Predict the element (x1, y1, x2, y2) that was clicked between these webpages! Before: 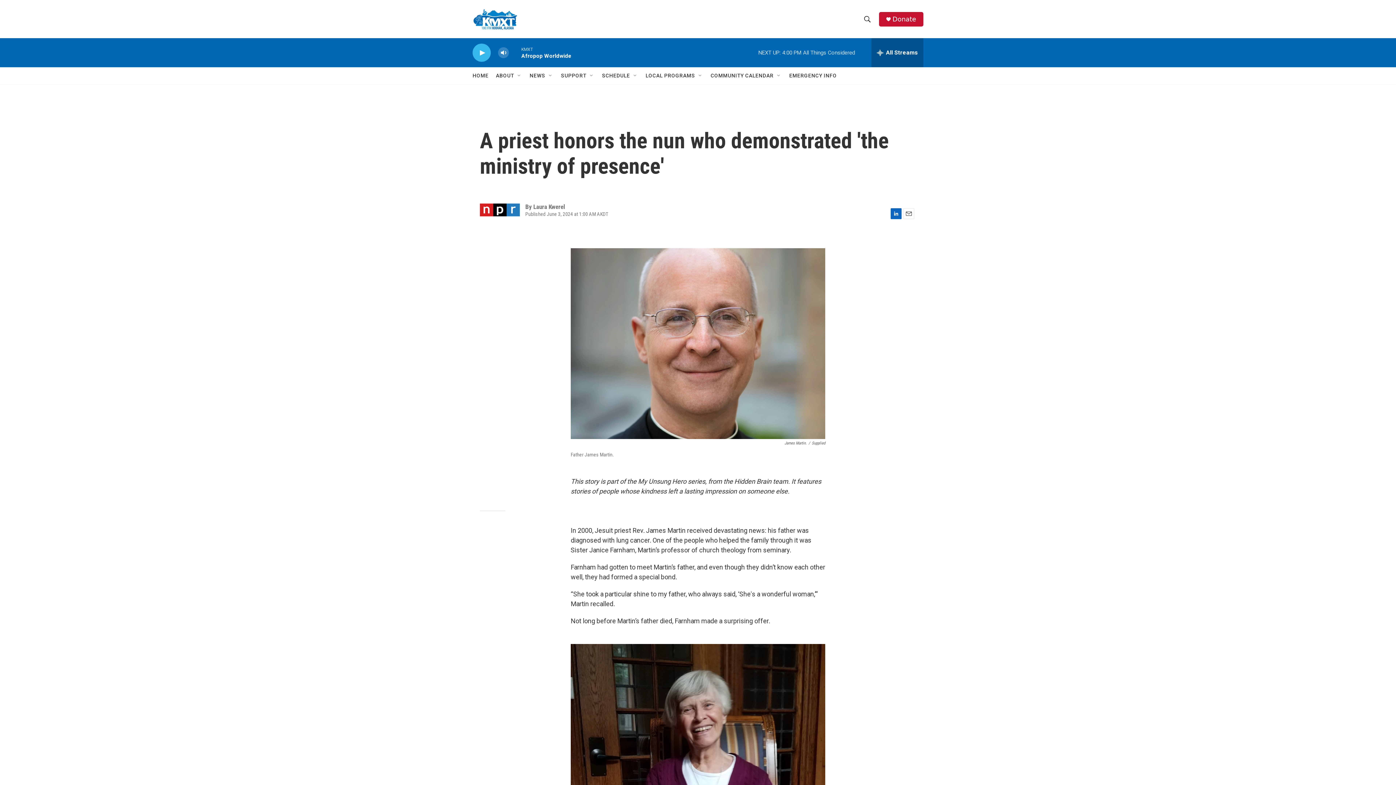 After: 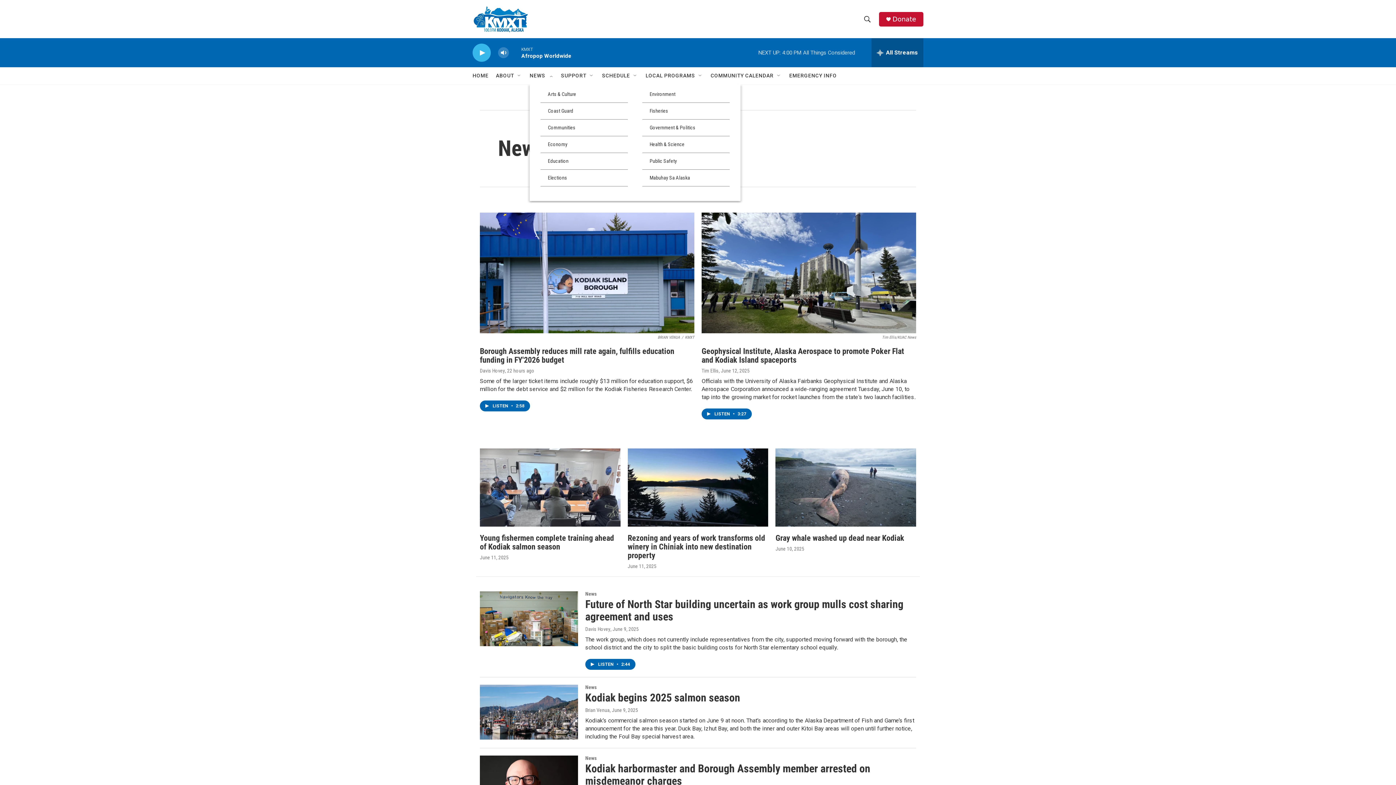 Action: bbox: (529, 67, 545, 84) label: NEWS